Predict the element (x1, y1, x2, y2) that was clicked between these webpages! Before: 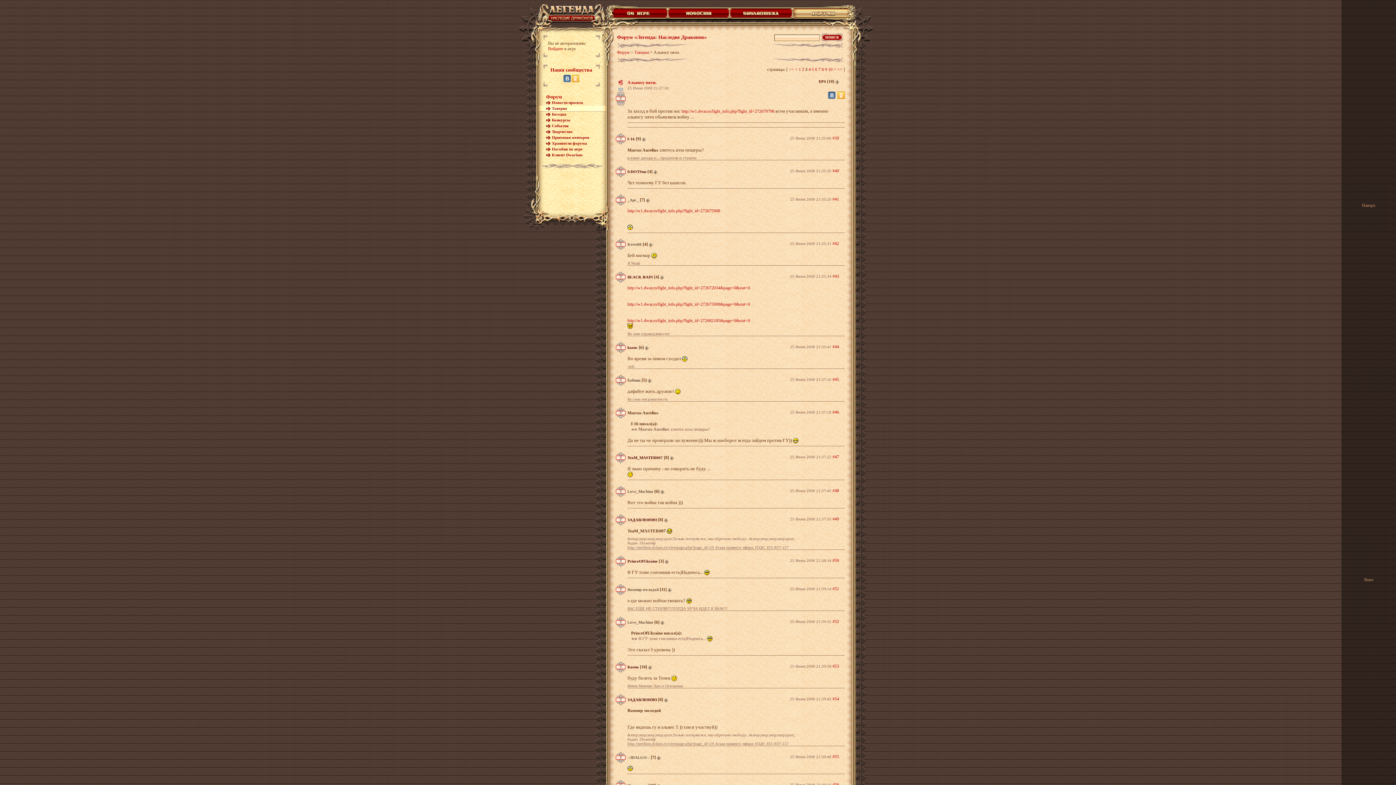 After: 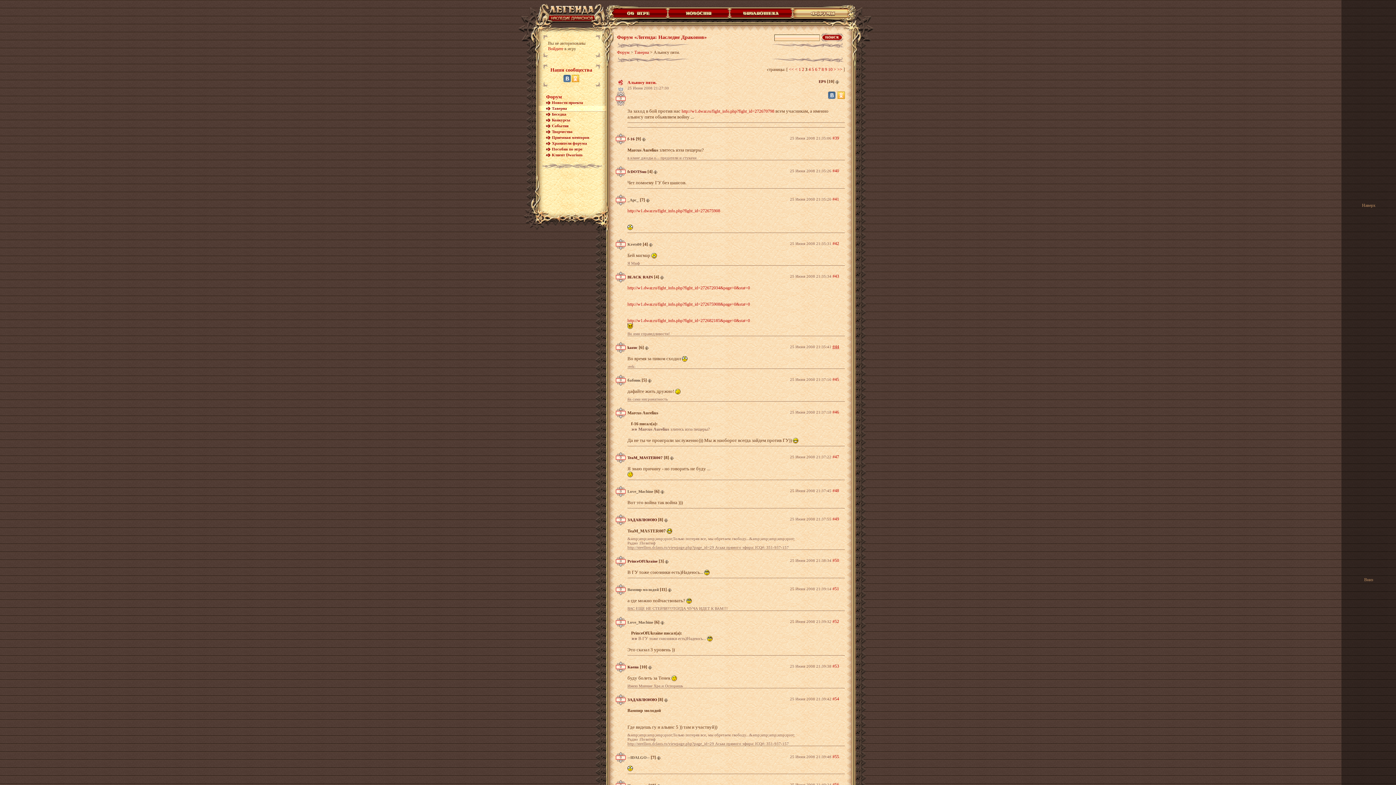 Action: bbox: (832, 344, 839, 349) label: #44